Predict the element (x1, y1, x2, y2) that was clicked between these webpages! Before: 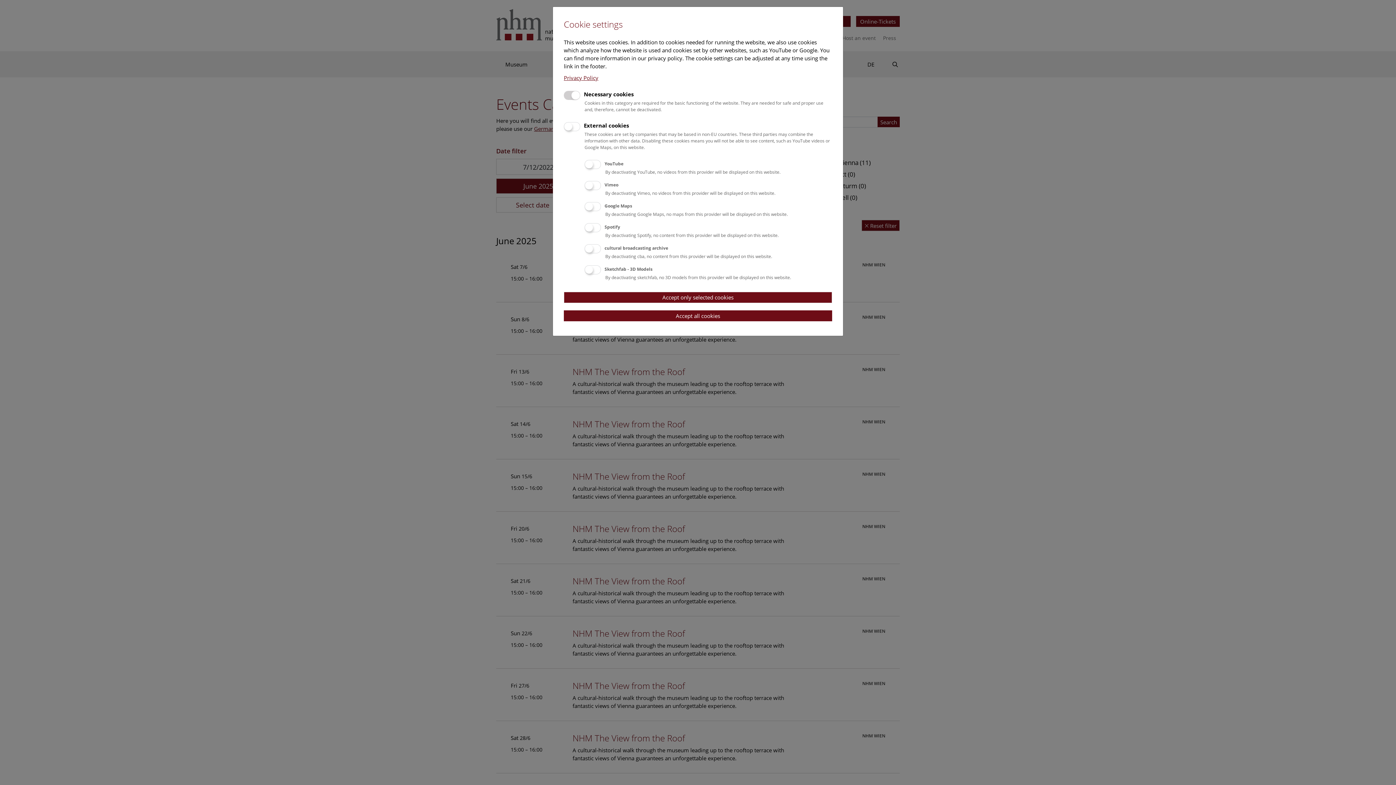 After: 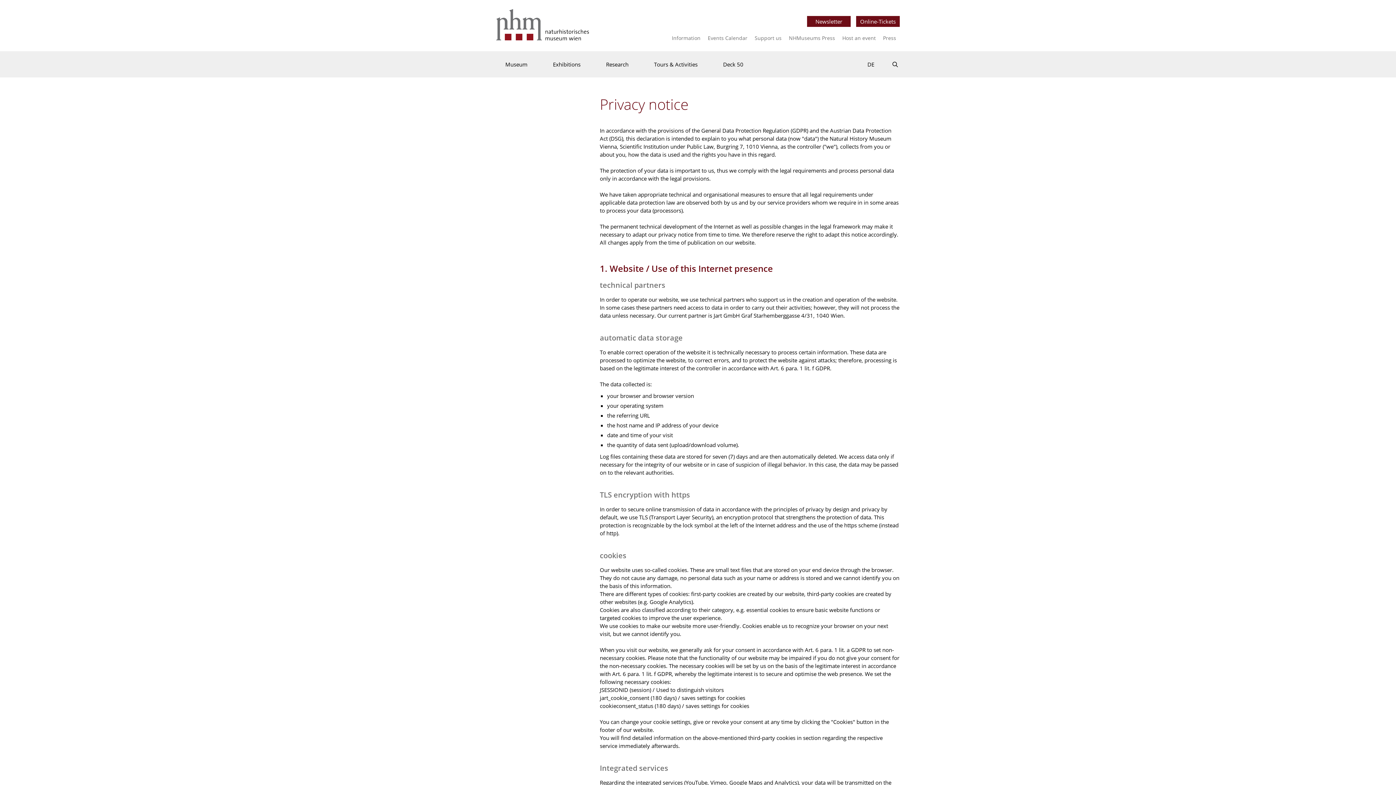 Action: label: Privacy Policy bbox: (564, 74, 598, 81)